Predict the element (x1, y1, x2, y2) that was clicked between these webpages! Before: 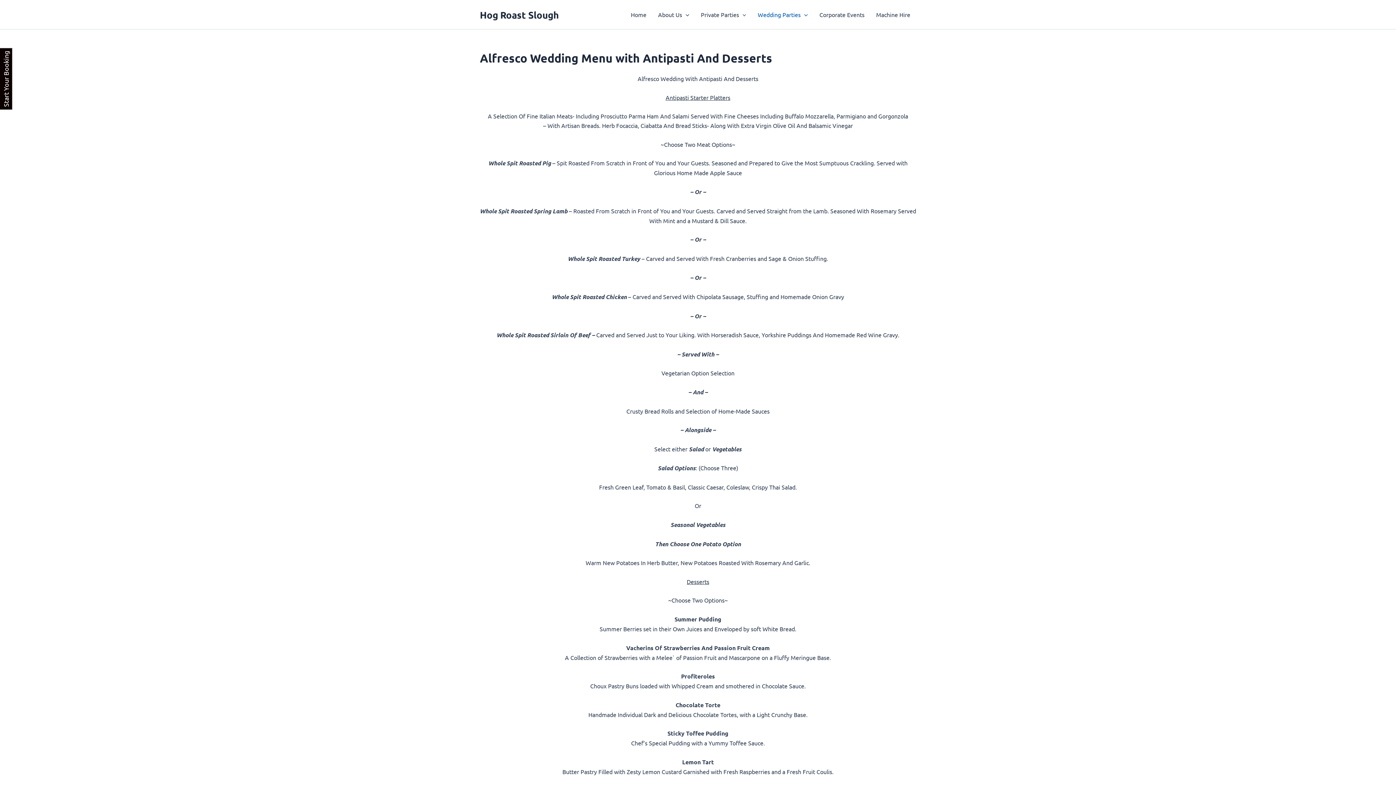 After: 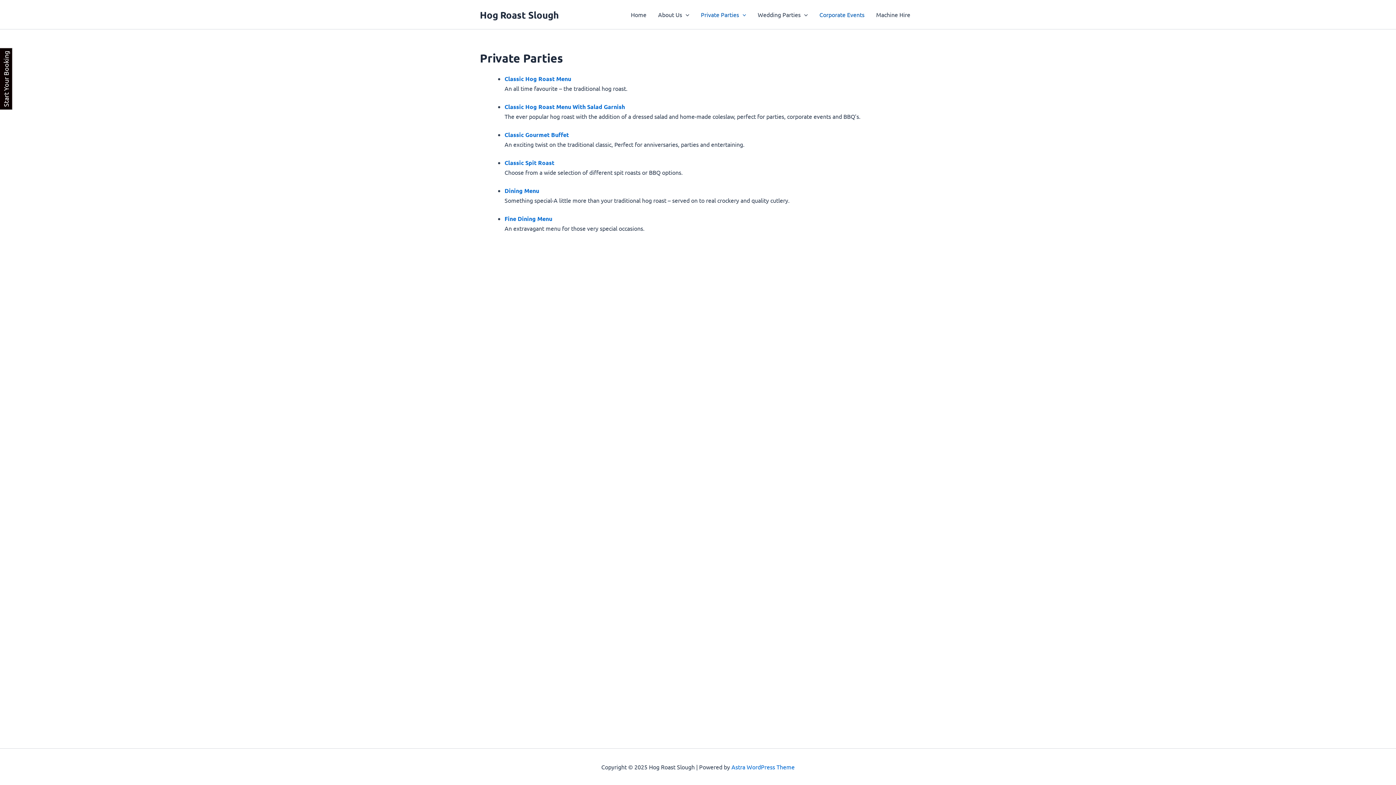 Action: label: Private Parties bbox: (695, 0, 752, 29)